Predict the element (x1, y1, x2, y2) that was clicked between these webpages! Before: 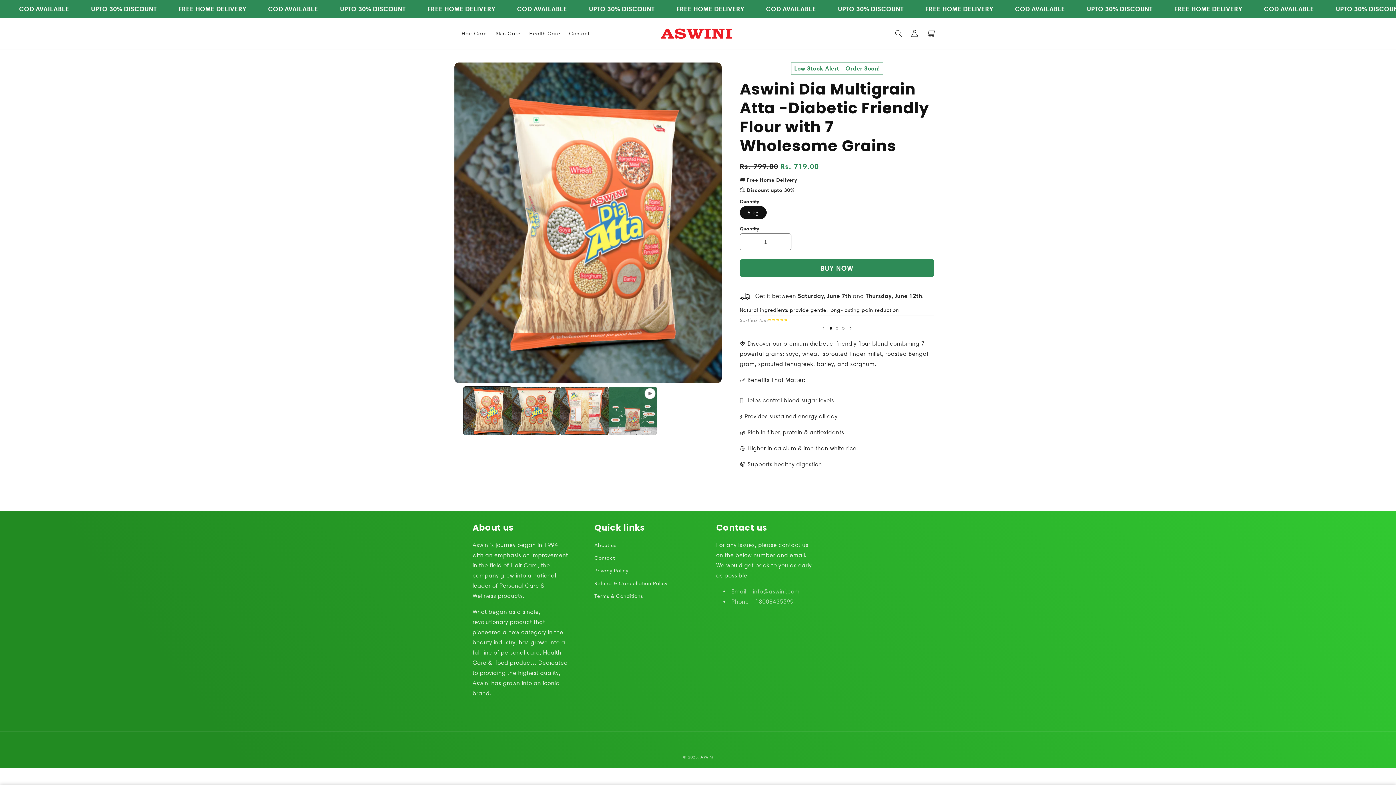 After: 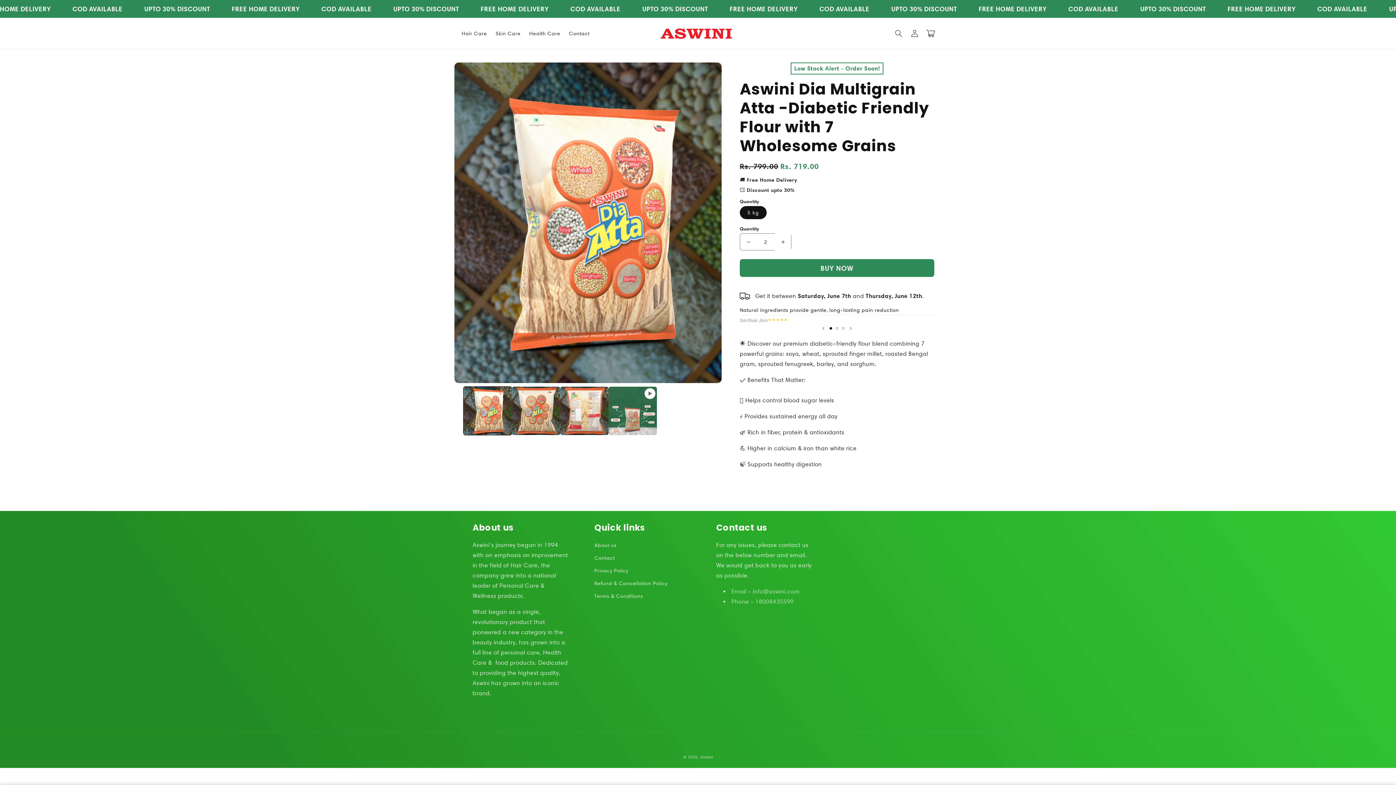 Action: label: Increase quantity for Aswini Dia Multigrain Atta -Diabetic Friendly Flour with 7 Wholesome Grains bbox: (774, 233, 791, 250)